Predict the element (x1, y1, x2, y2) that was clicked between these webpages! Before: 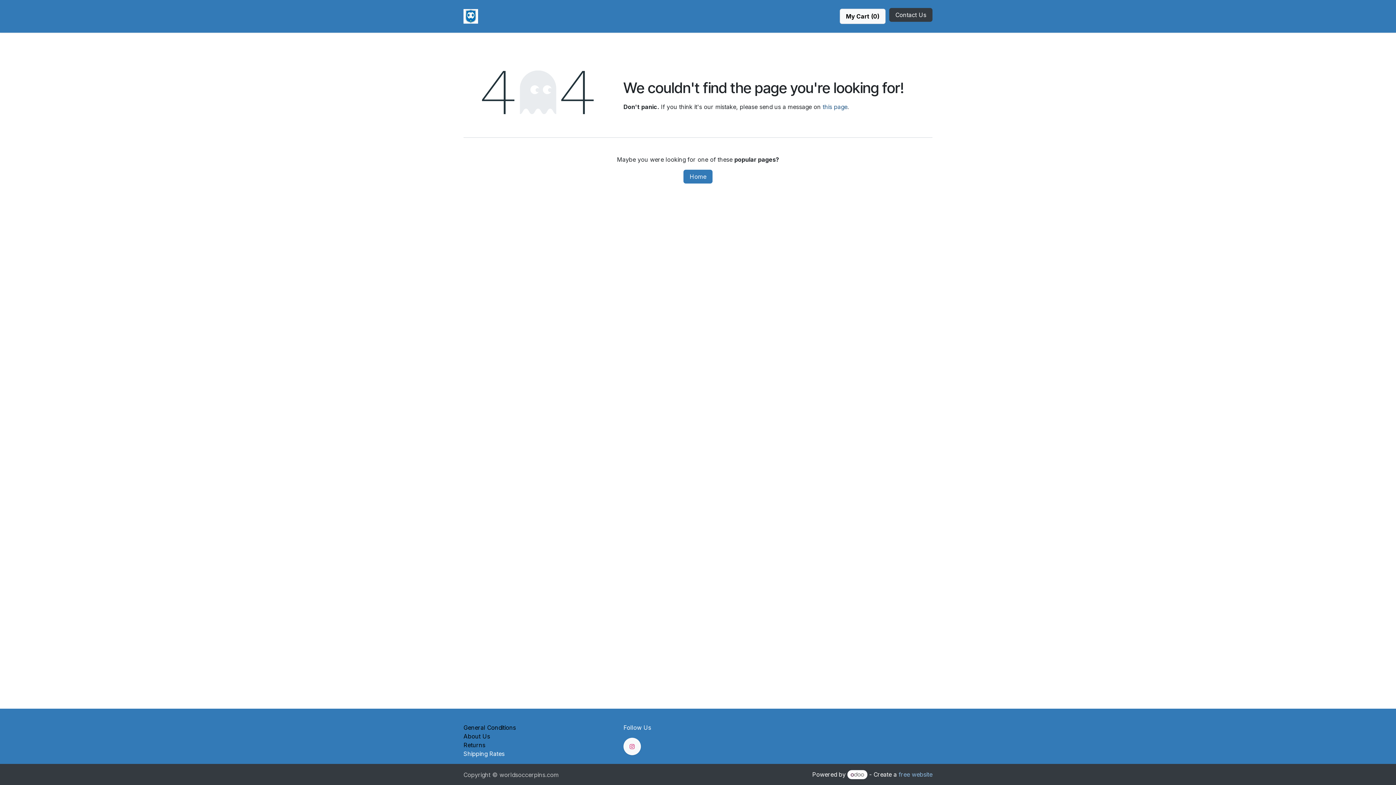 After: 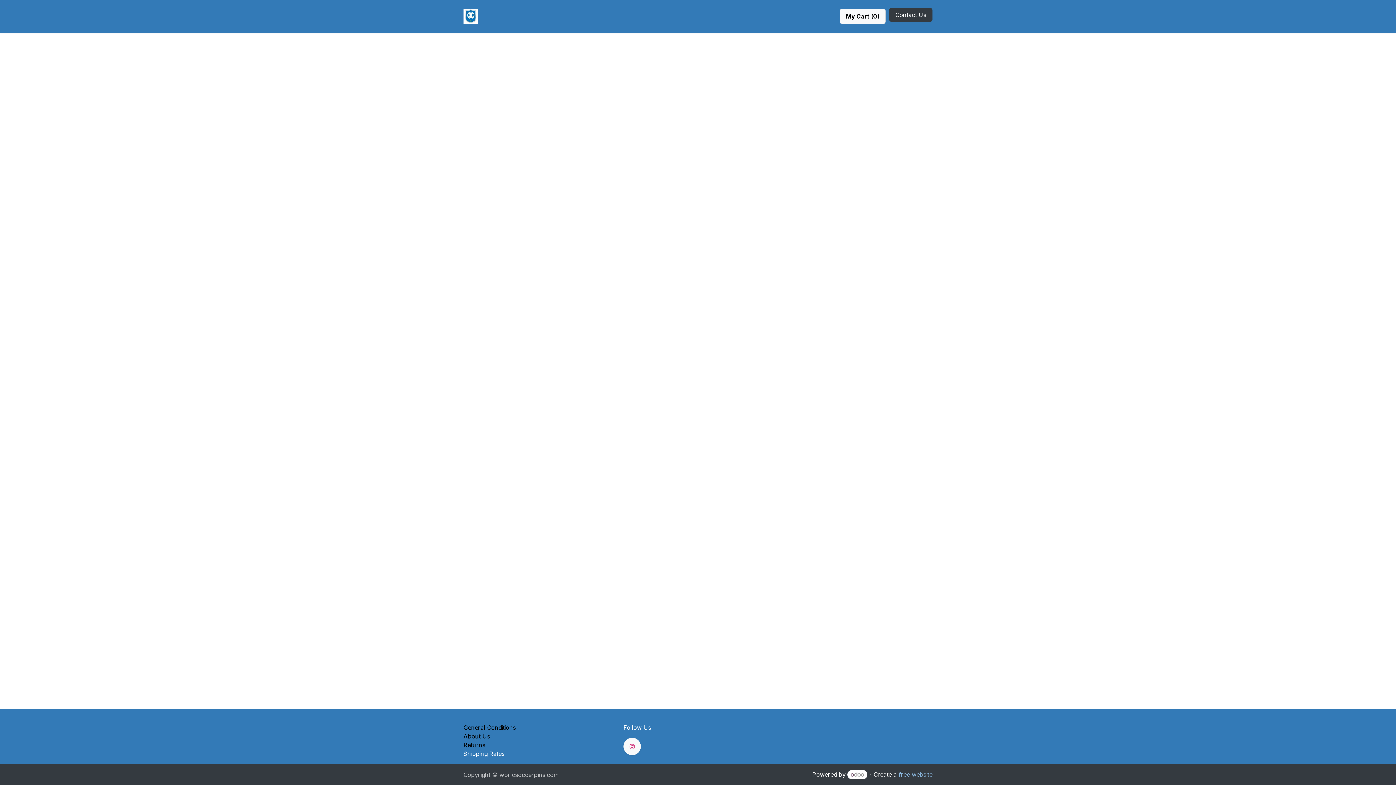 Action: label: Football Badges Store bbox: (552, 9, 618, 23)